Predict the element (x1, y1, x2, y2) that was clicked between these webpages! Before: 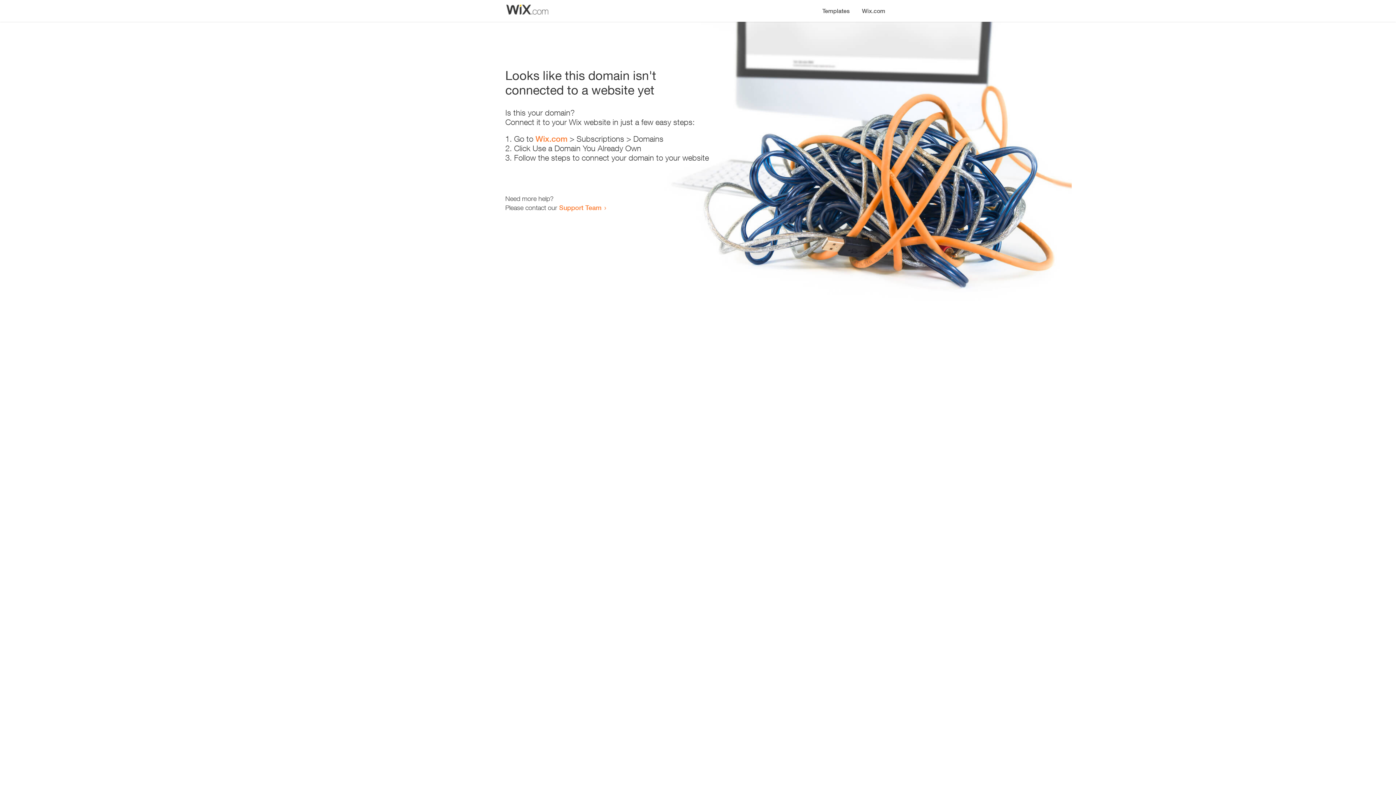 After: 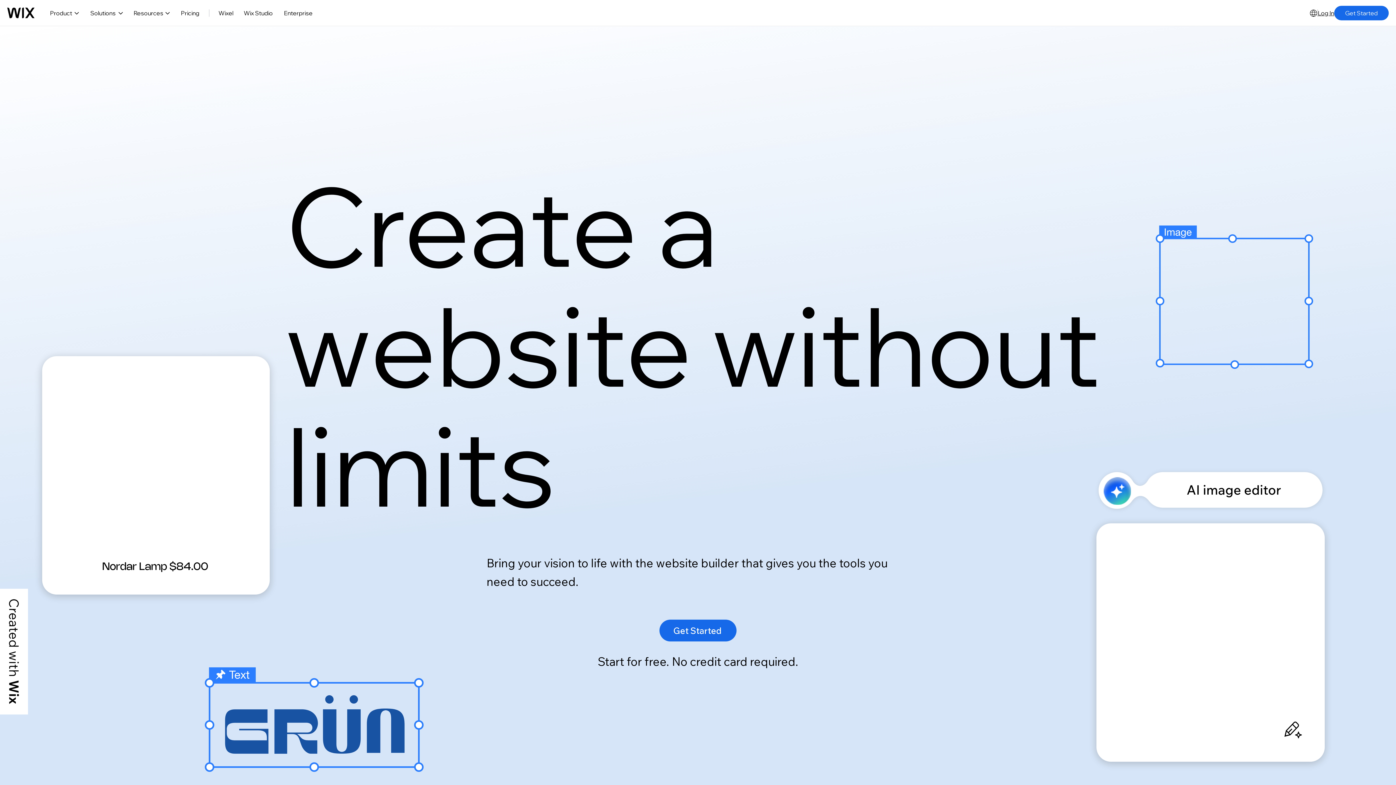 Action: label: Wix.com bbox: (535, 134, 567, 143)